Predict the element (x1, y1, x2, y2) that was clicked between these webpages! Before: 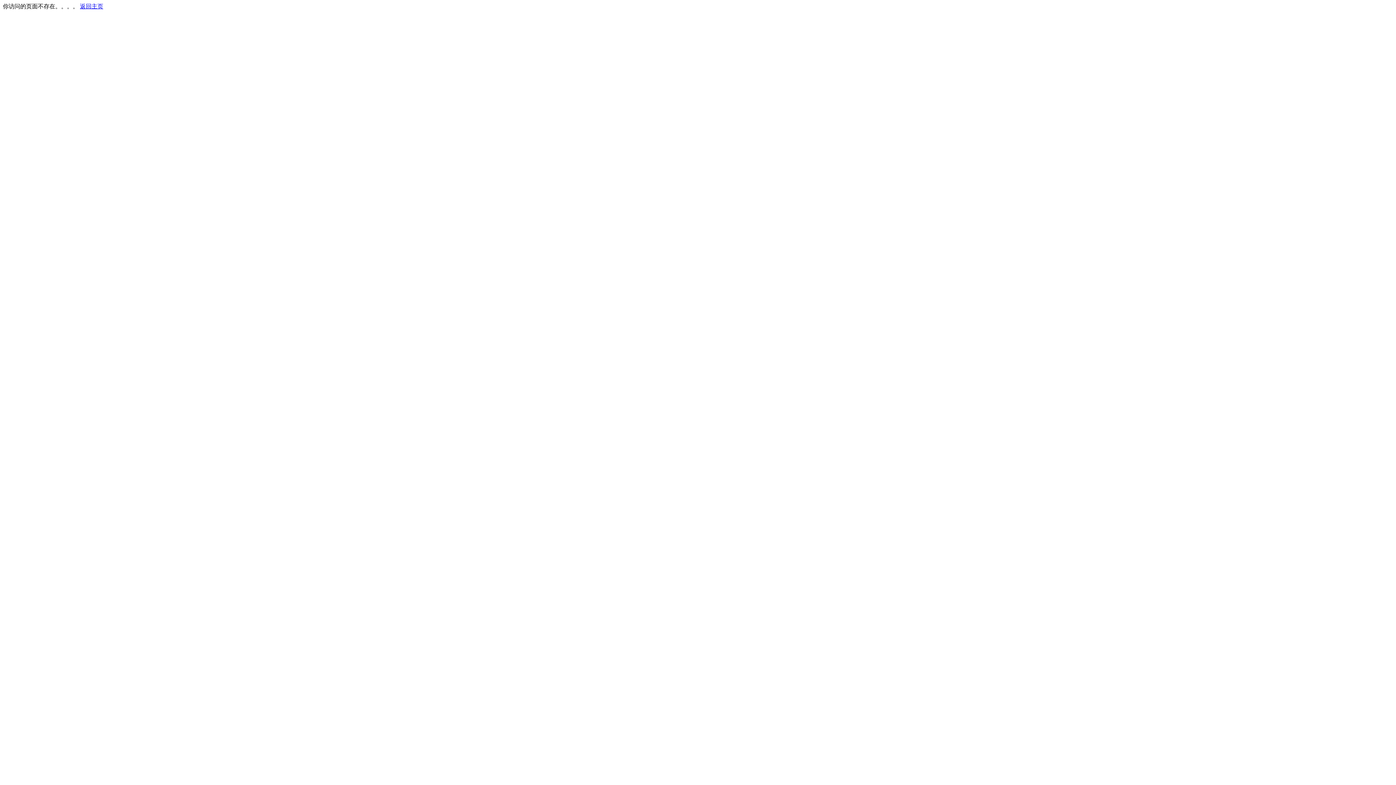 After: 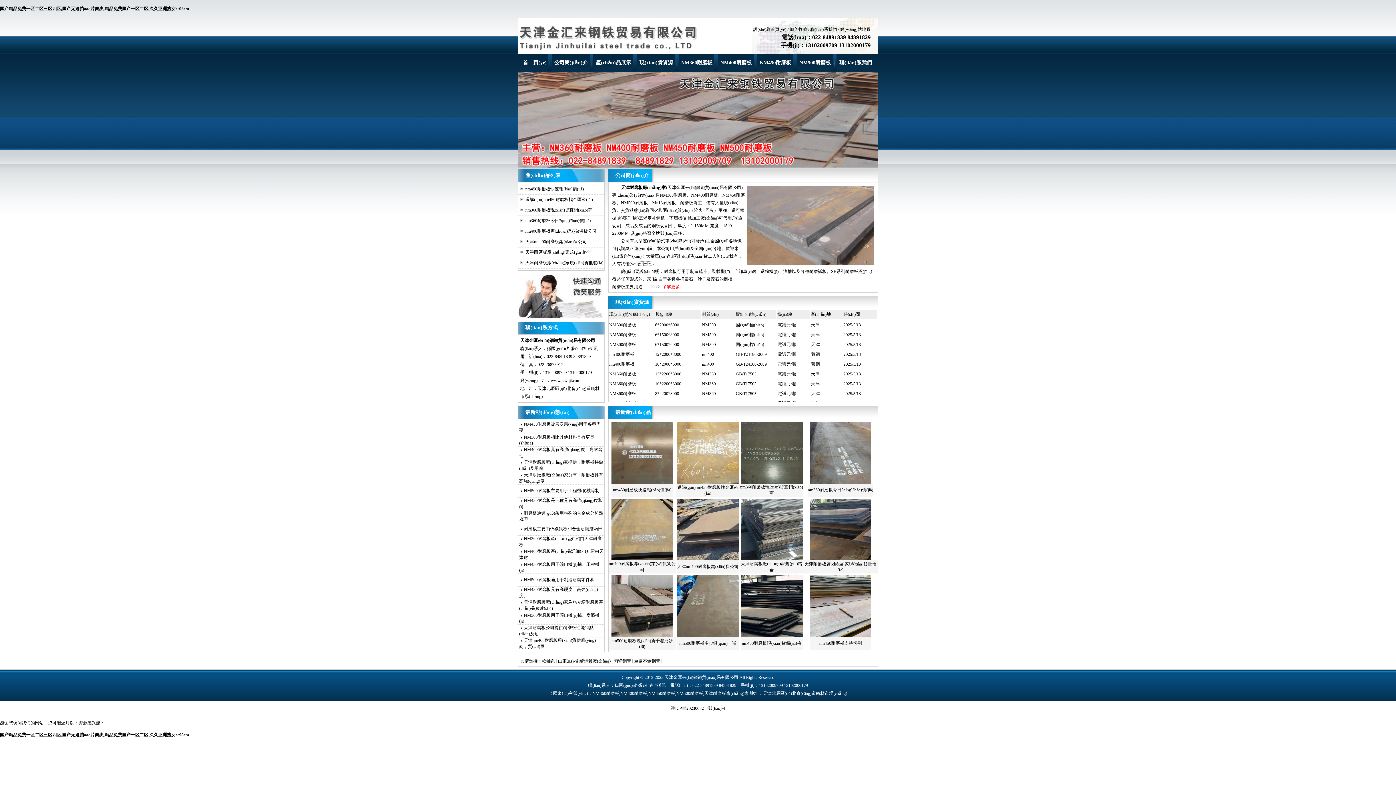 Action: label: 返回主页 bbox: (80, 3, 103, 9)